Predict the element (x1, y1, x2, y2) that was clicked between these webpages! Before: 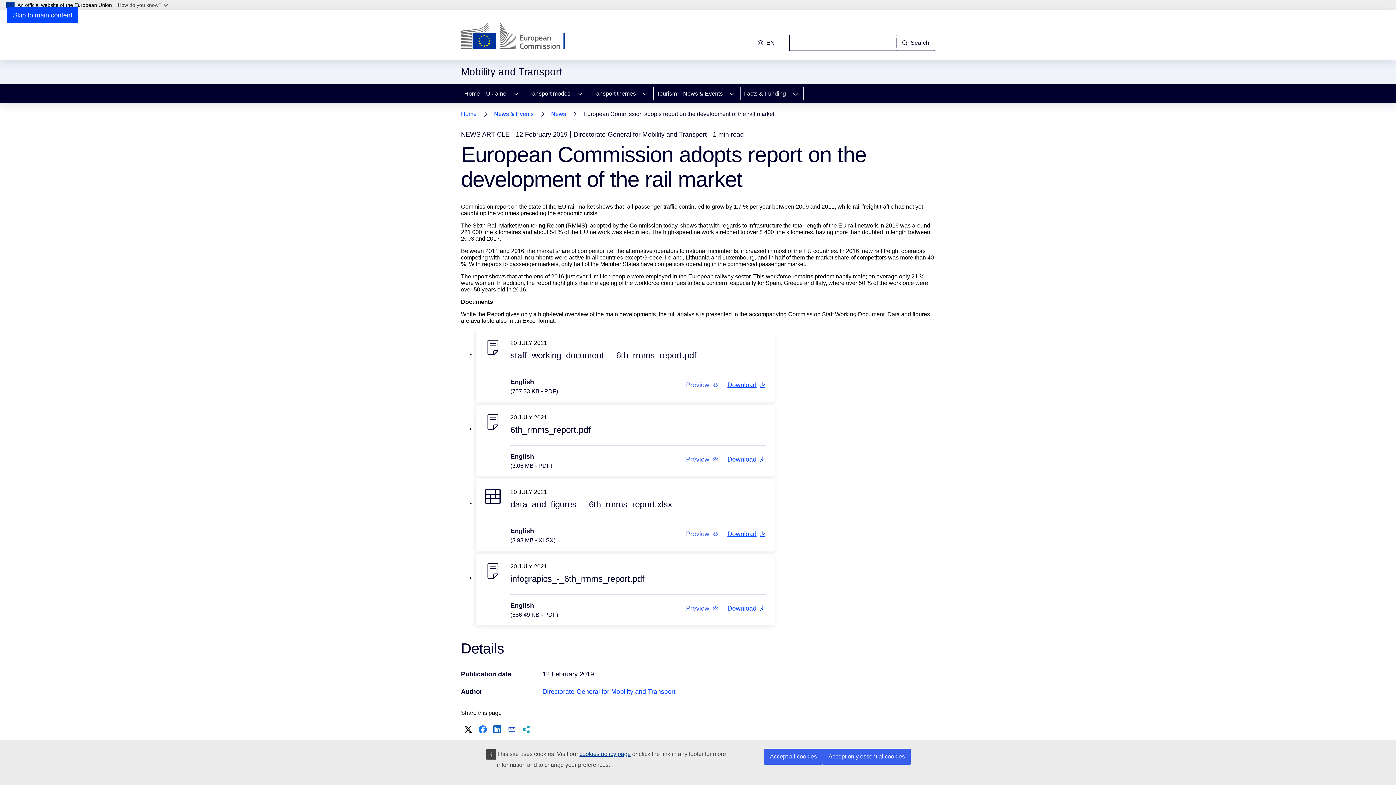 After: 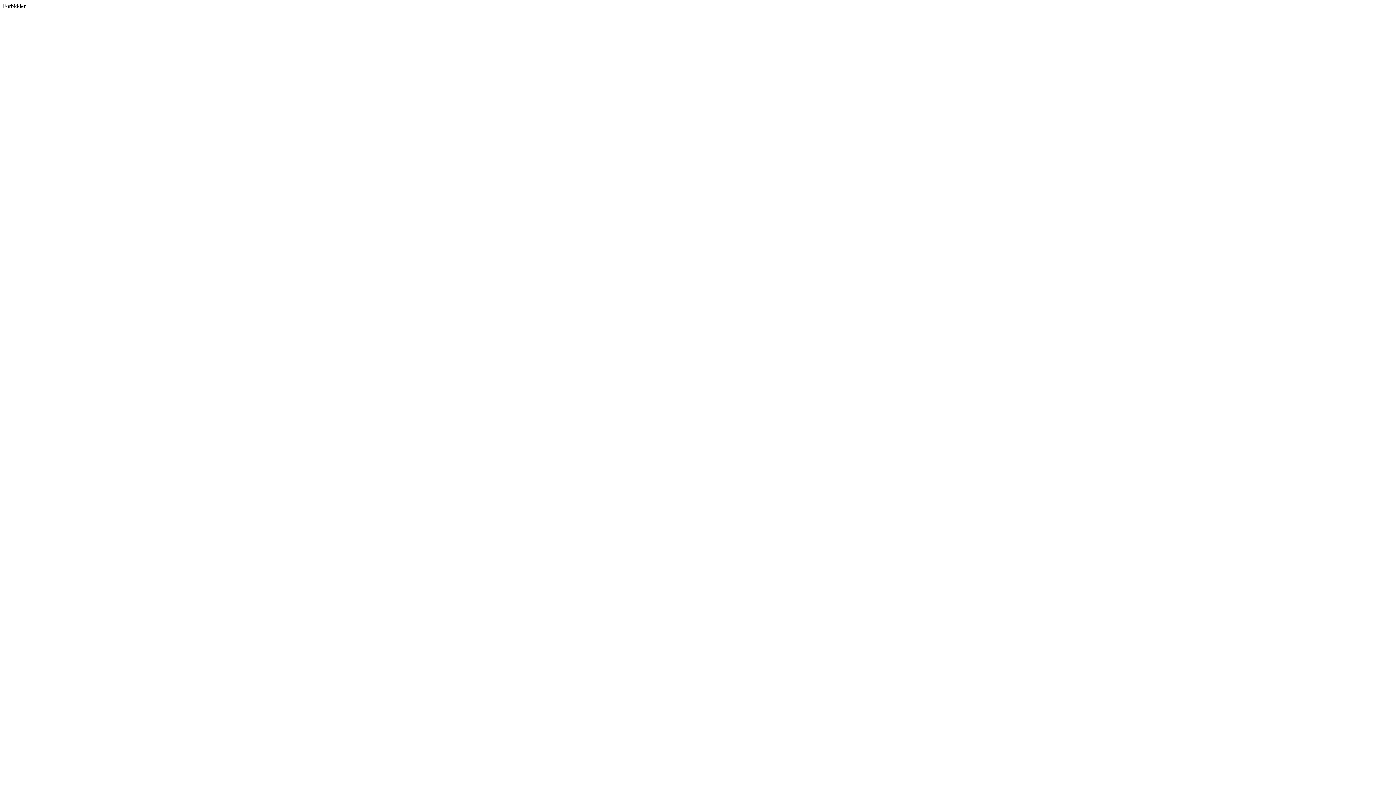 Action: label: X bbox: (462, 724, 474, 735)